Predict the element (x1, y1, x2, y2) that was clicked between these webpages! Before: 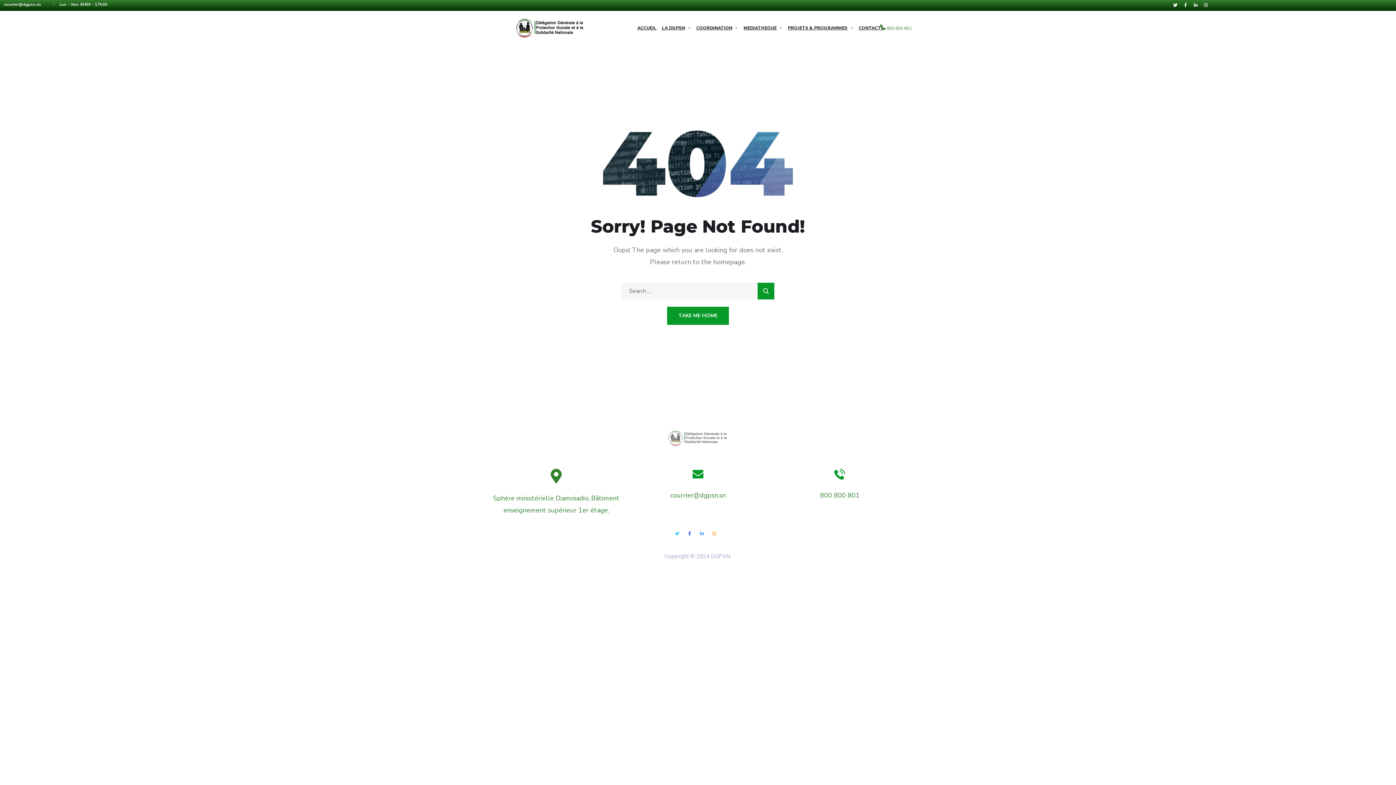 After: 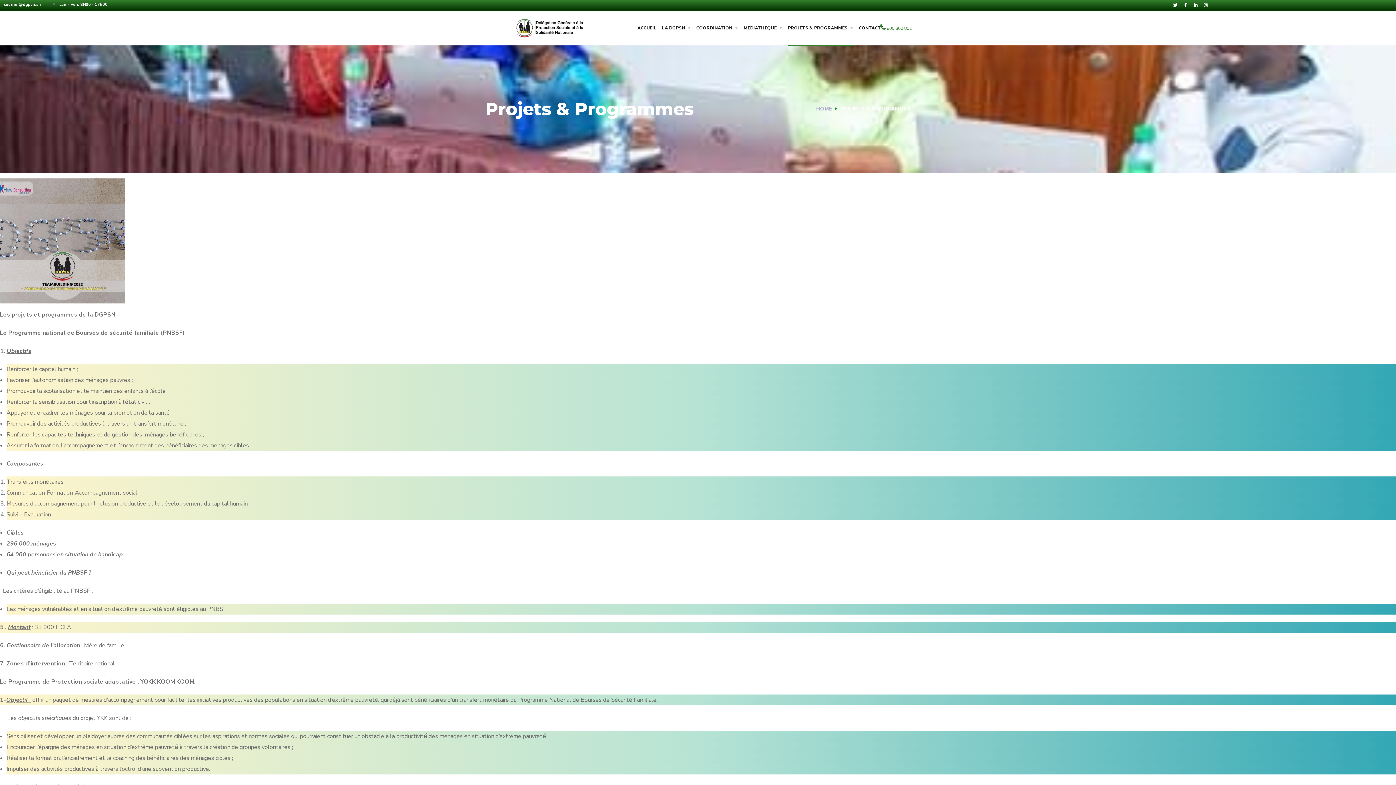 Action: label: PROJETS & PROGRAMMES bbox: (788, 10, 853, 45)